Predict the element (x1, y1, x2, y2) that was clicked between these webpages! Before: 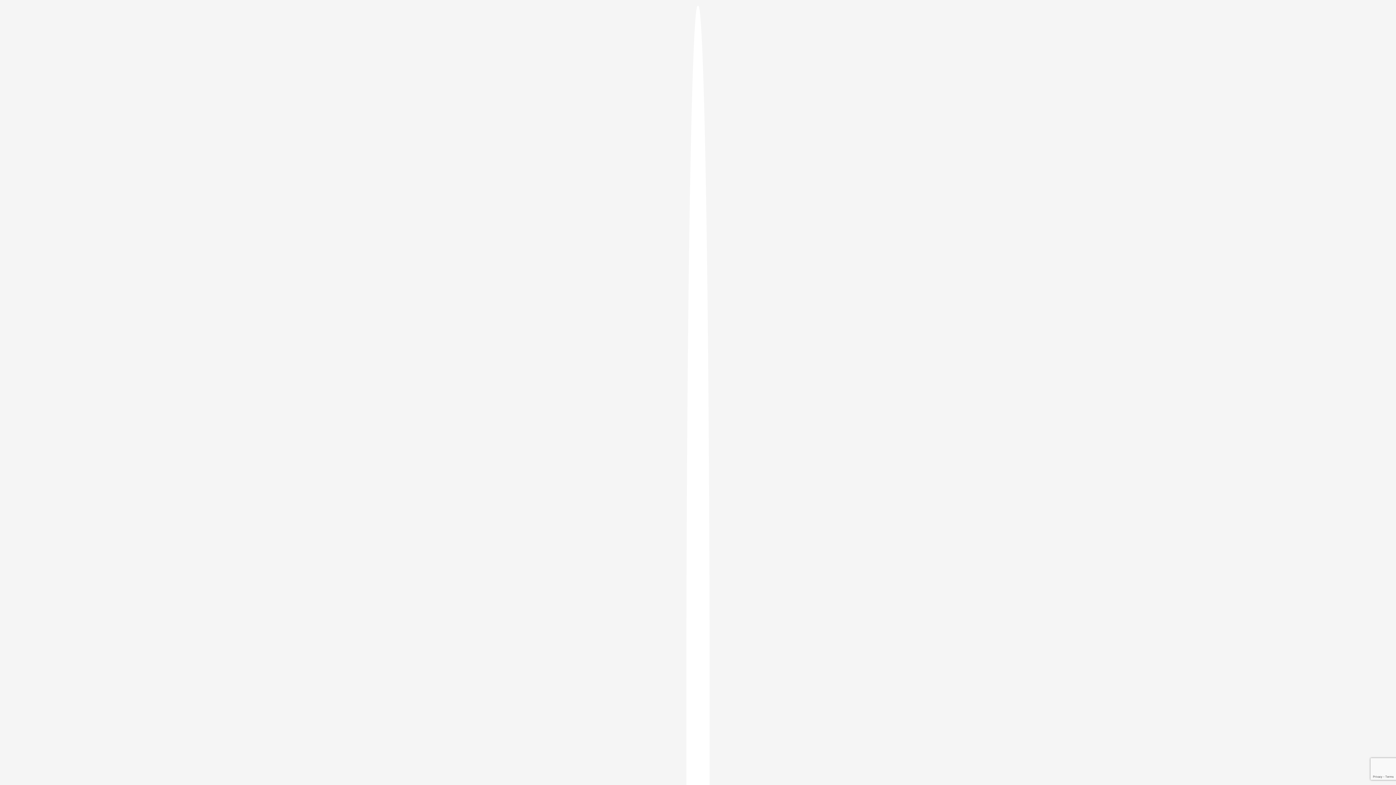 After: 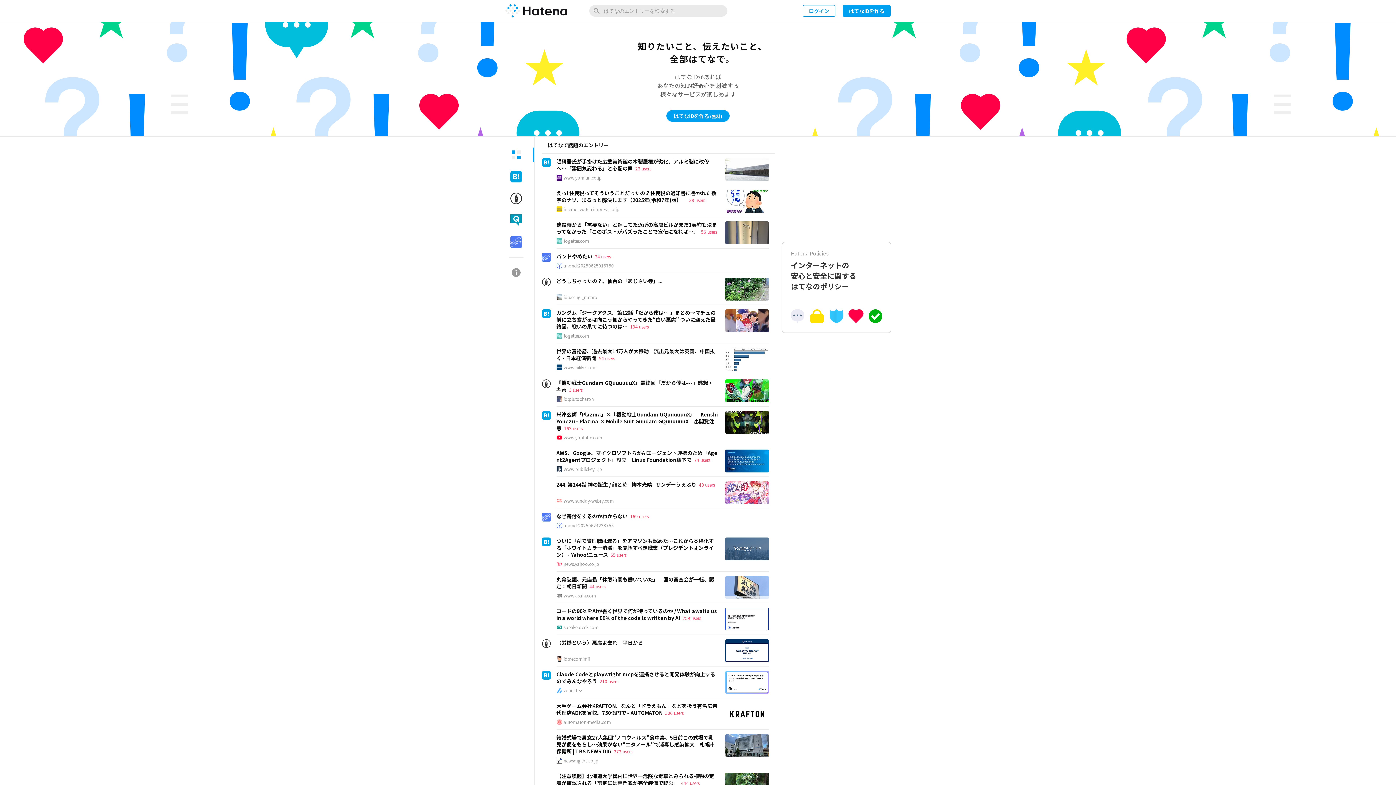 Action: bbox: (686, 5, 709, 1405)